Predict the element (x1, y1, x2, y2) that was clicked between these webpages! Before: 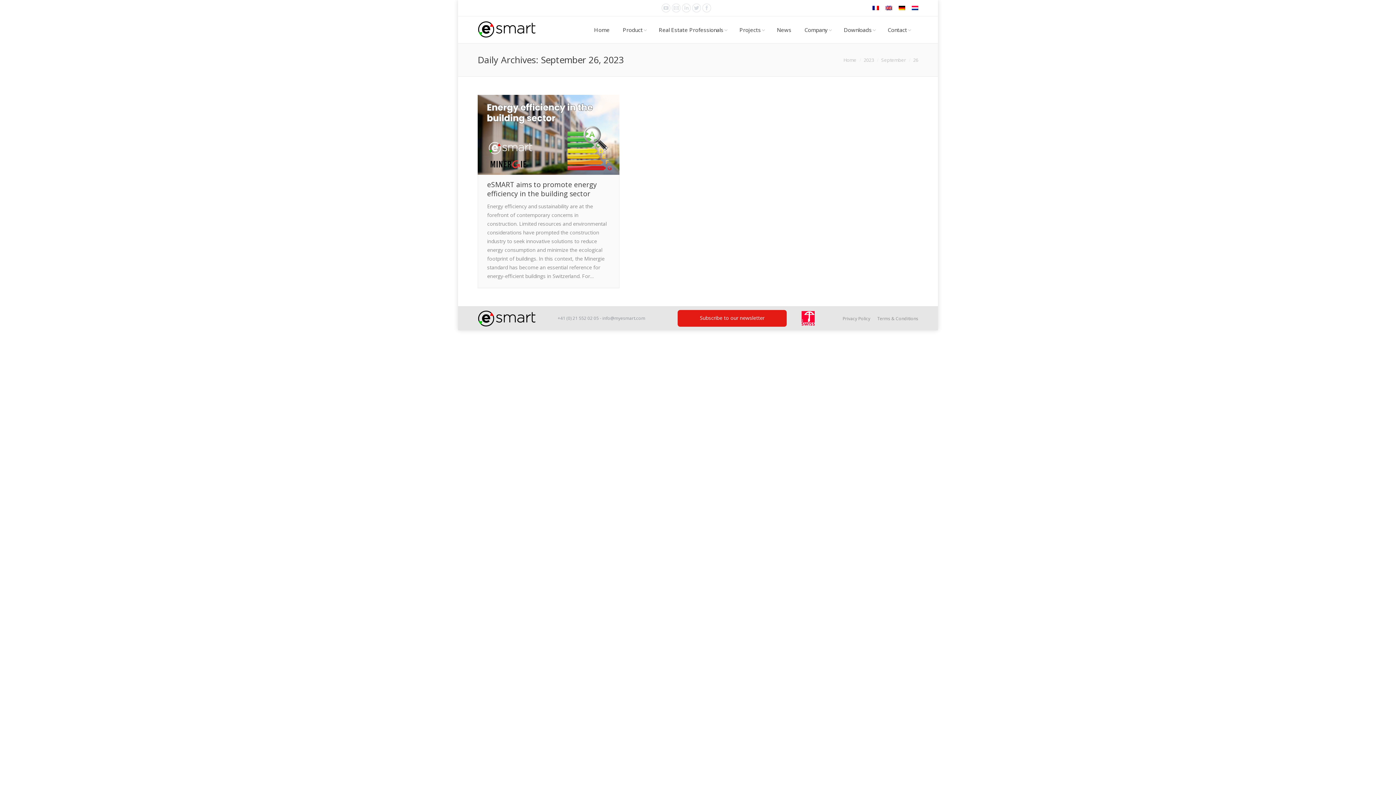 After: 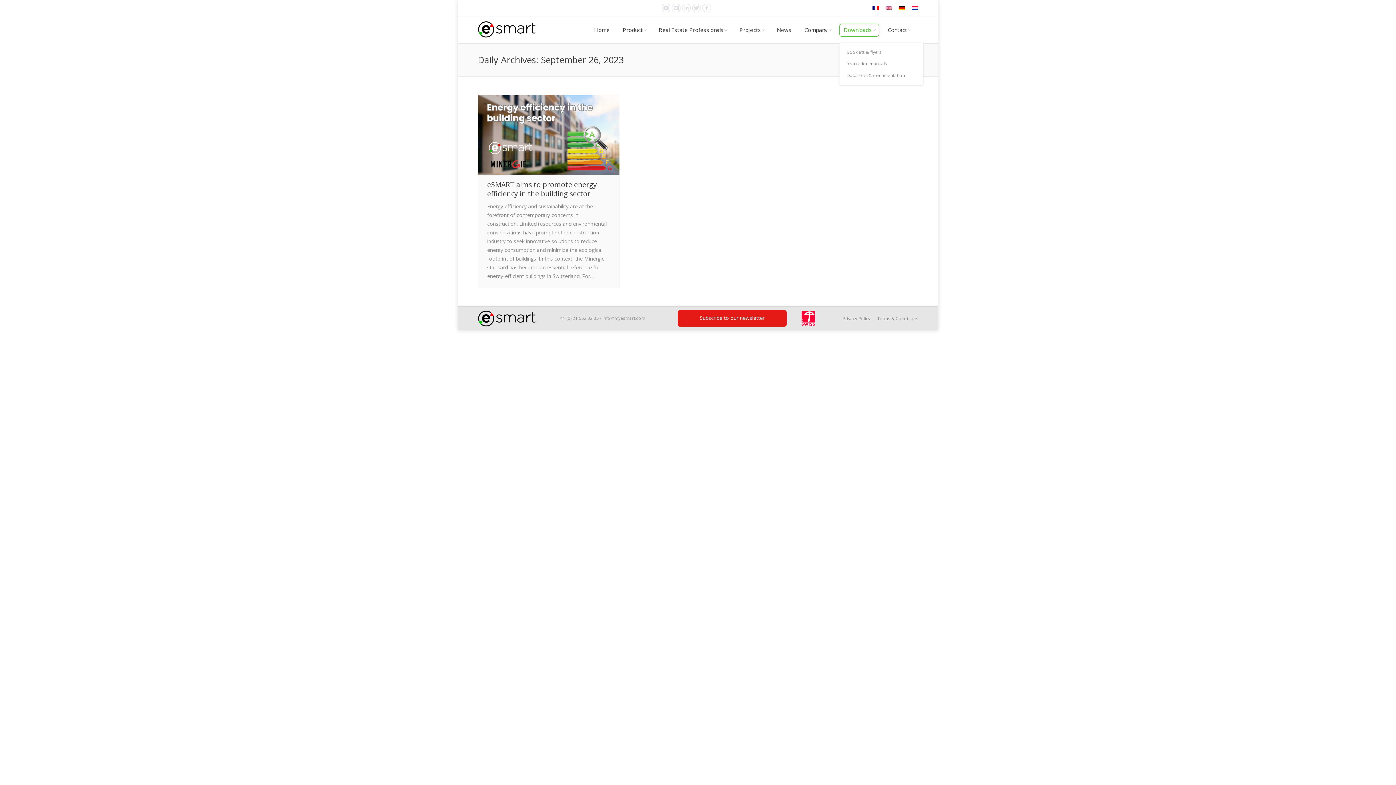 Action: bbox: (839, 23, 879, 36) label: Downloads